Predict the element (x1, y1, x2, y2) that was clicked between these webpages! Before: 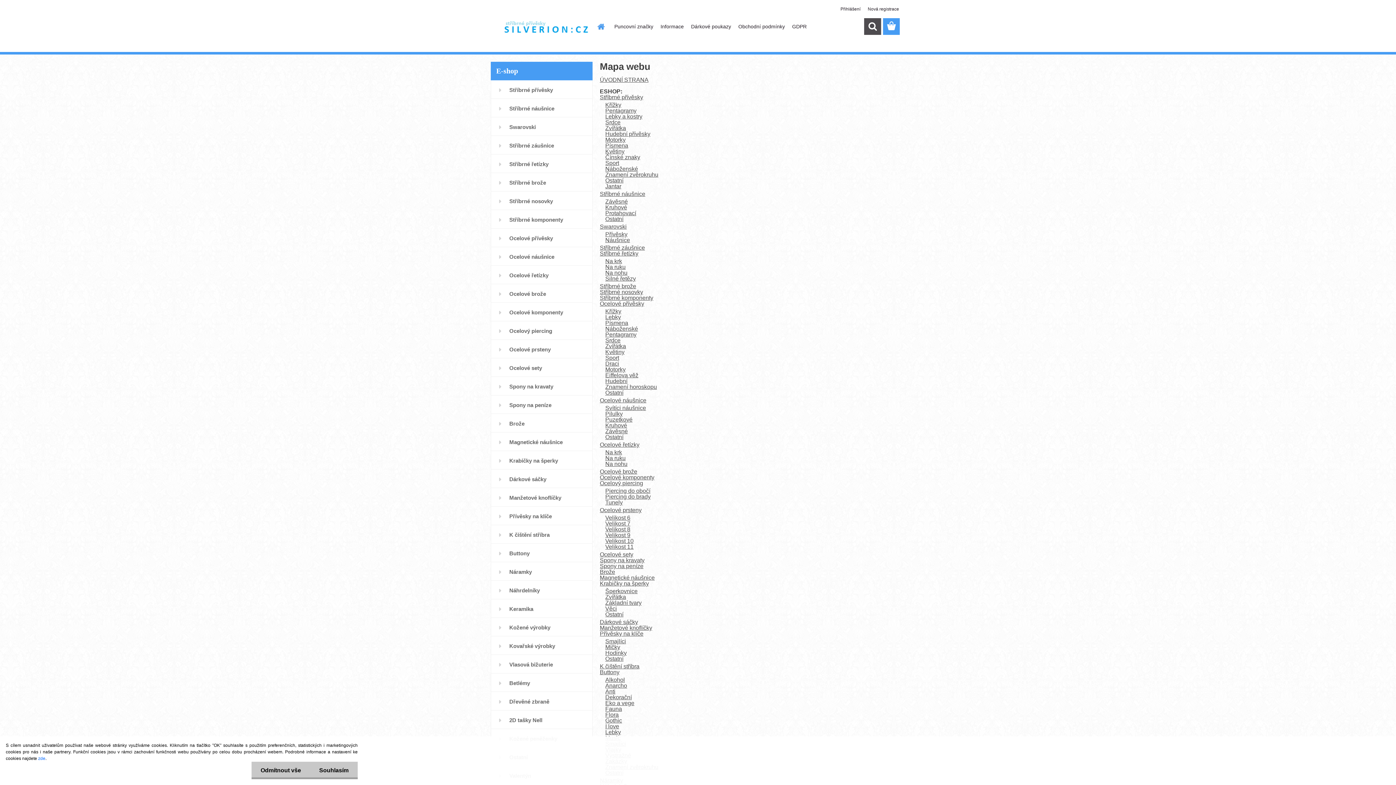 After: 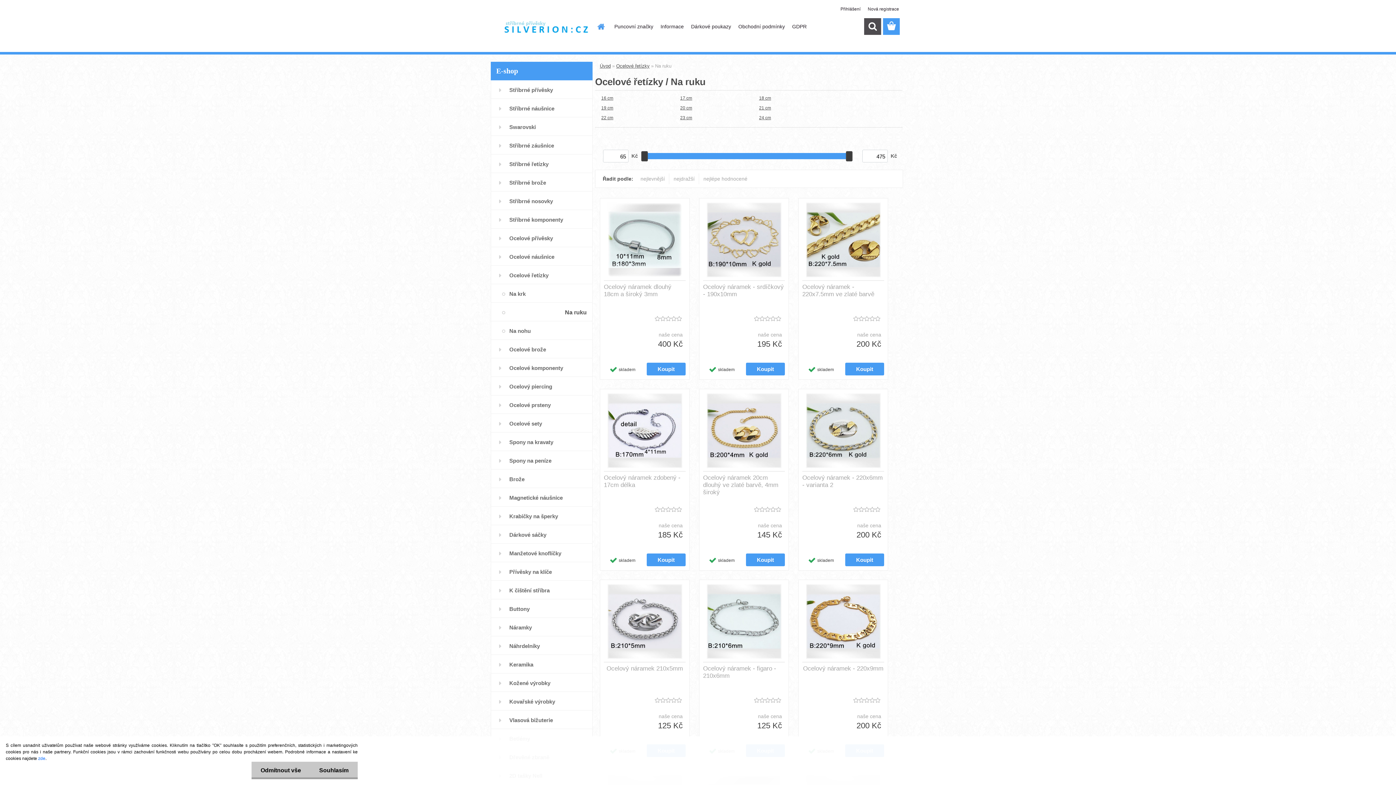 Action: label: Na ruku bbox: (605, 455, 625, 461)